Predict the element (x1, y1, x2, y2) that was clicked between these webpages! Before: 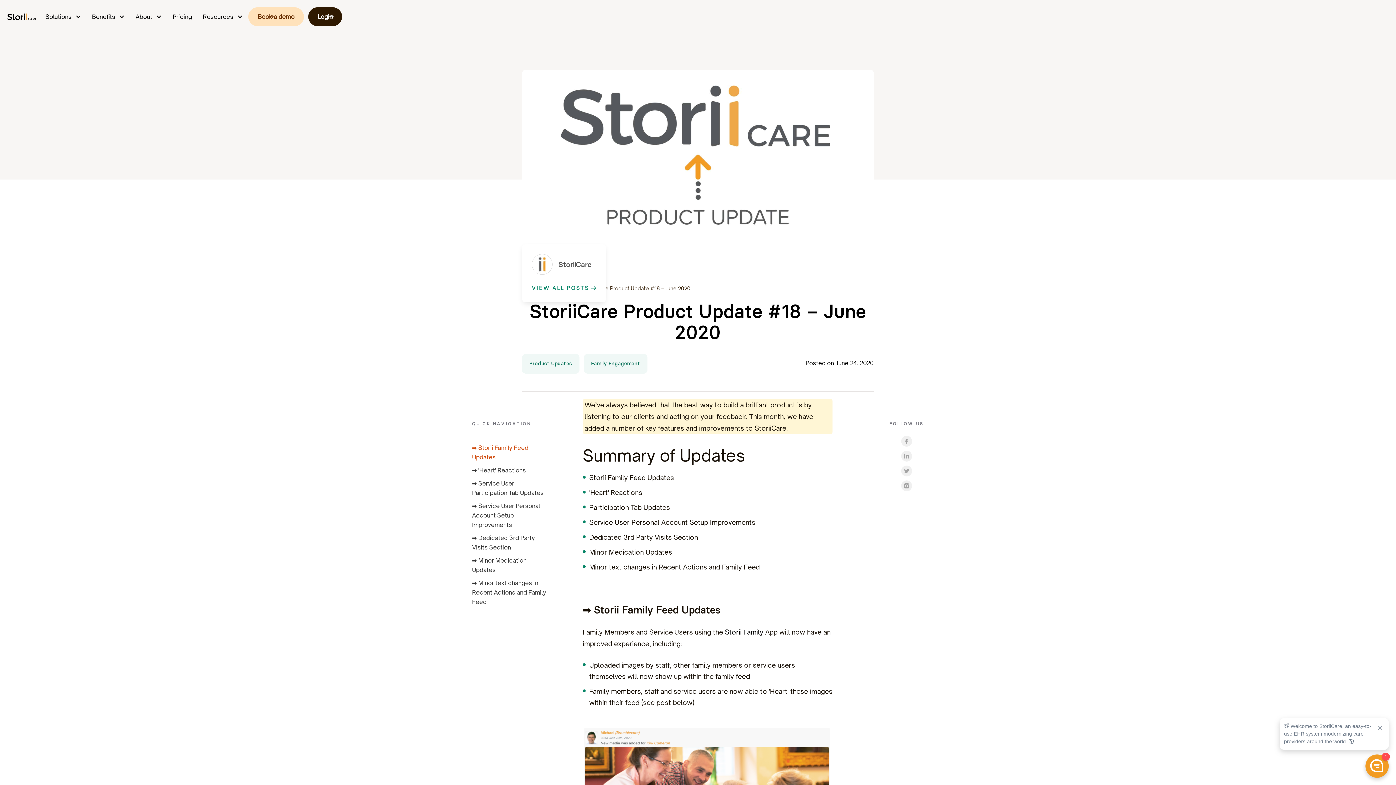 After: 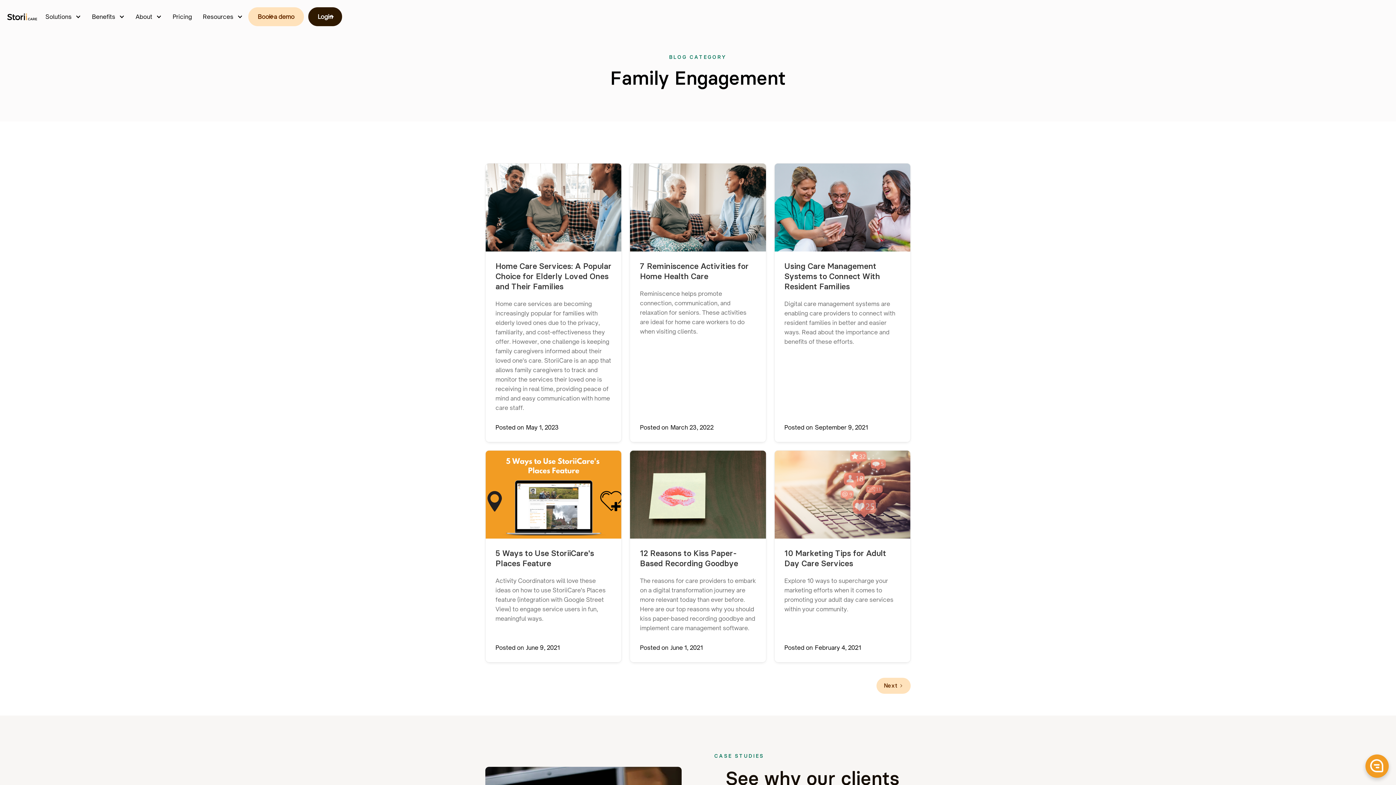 Action: label: Family Engagement bbox: (584, 354, 647, 373)